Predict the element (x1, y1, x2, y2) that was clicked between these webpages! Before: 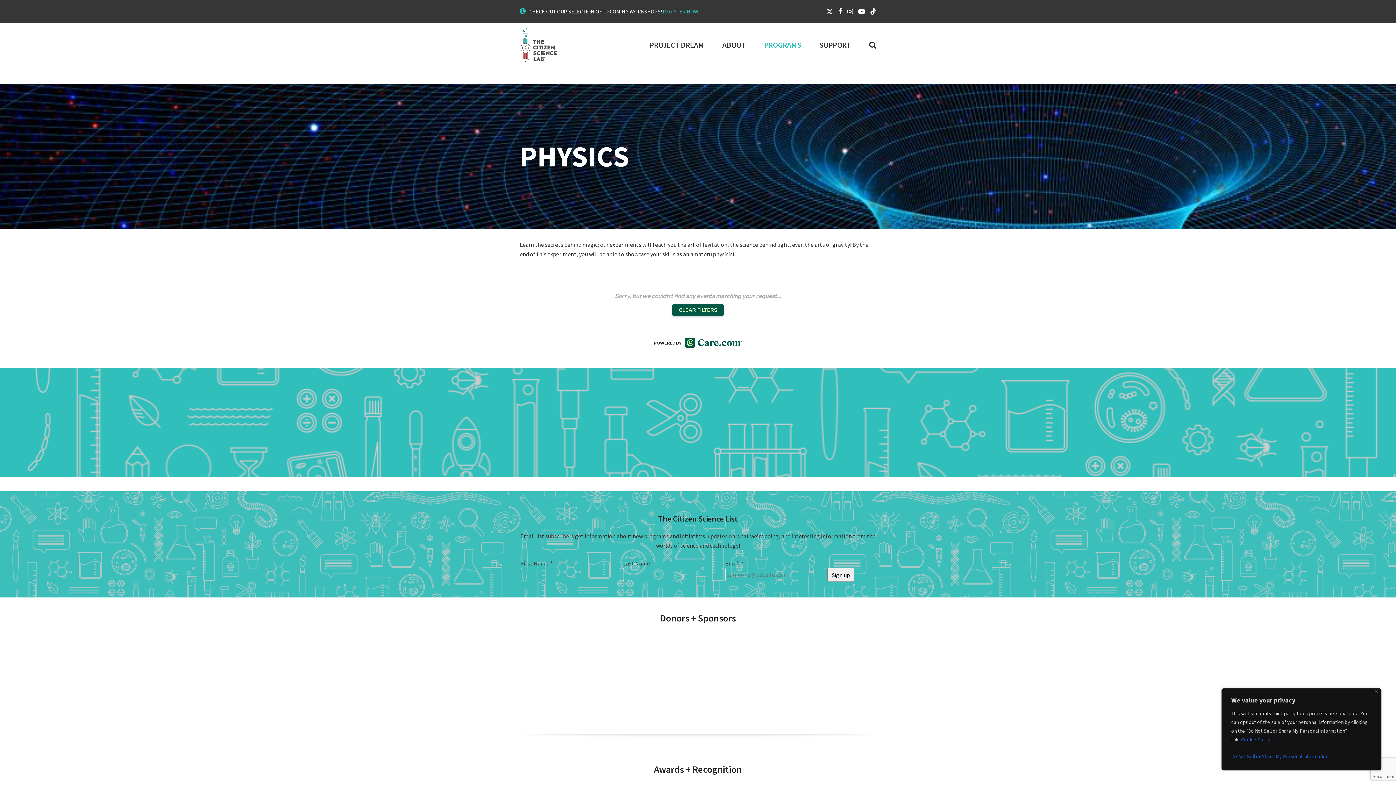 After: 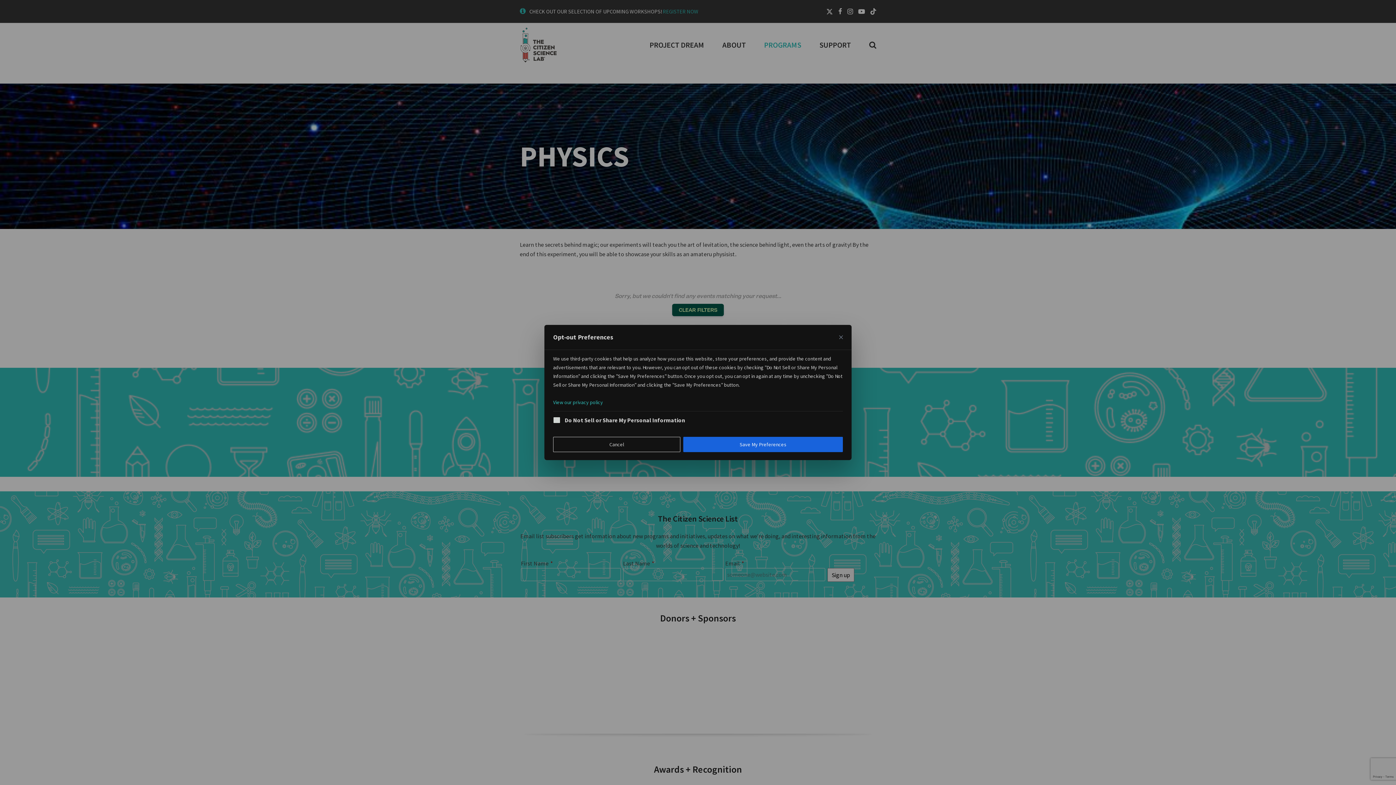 Action: label: Do Not Sell or Share My Personal Information bbox: (1231, 750, 1372, 763)